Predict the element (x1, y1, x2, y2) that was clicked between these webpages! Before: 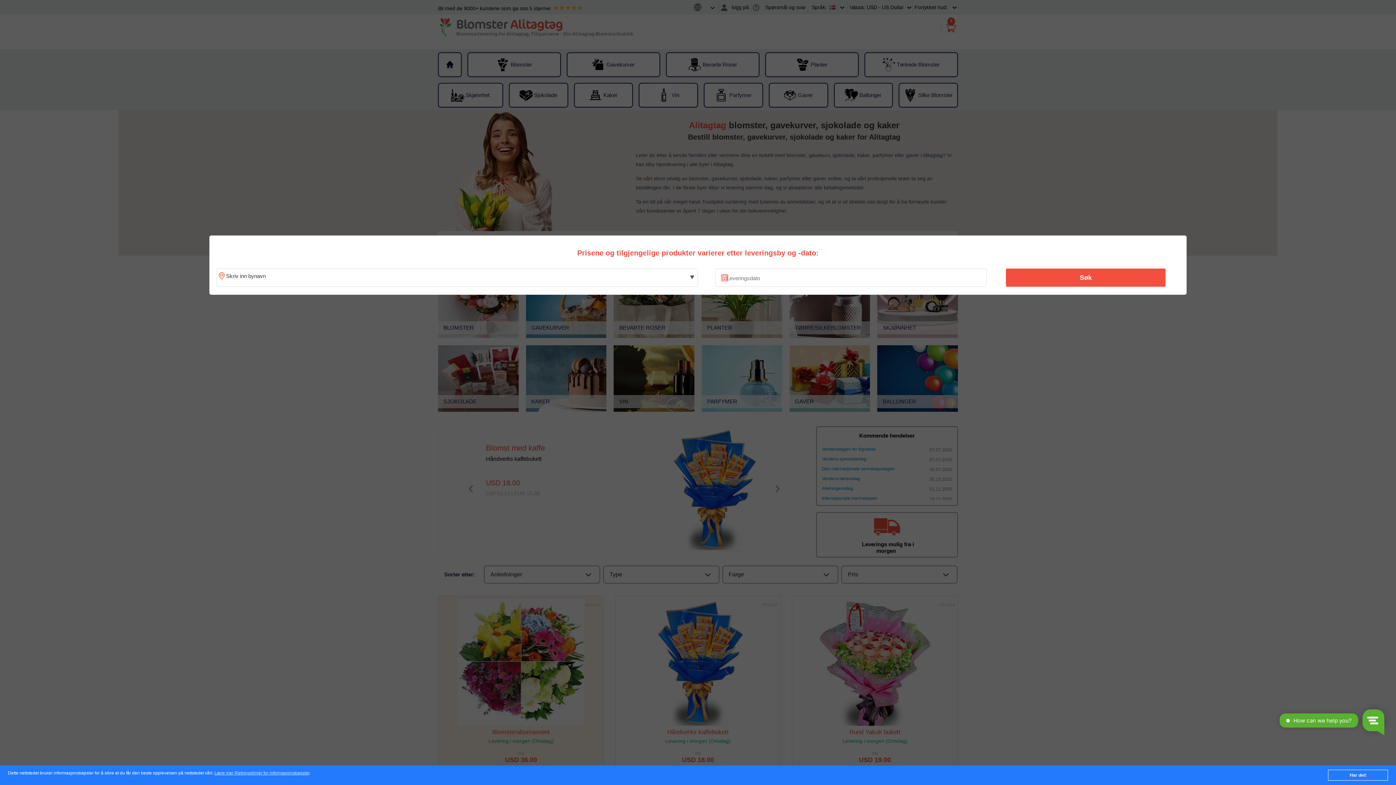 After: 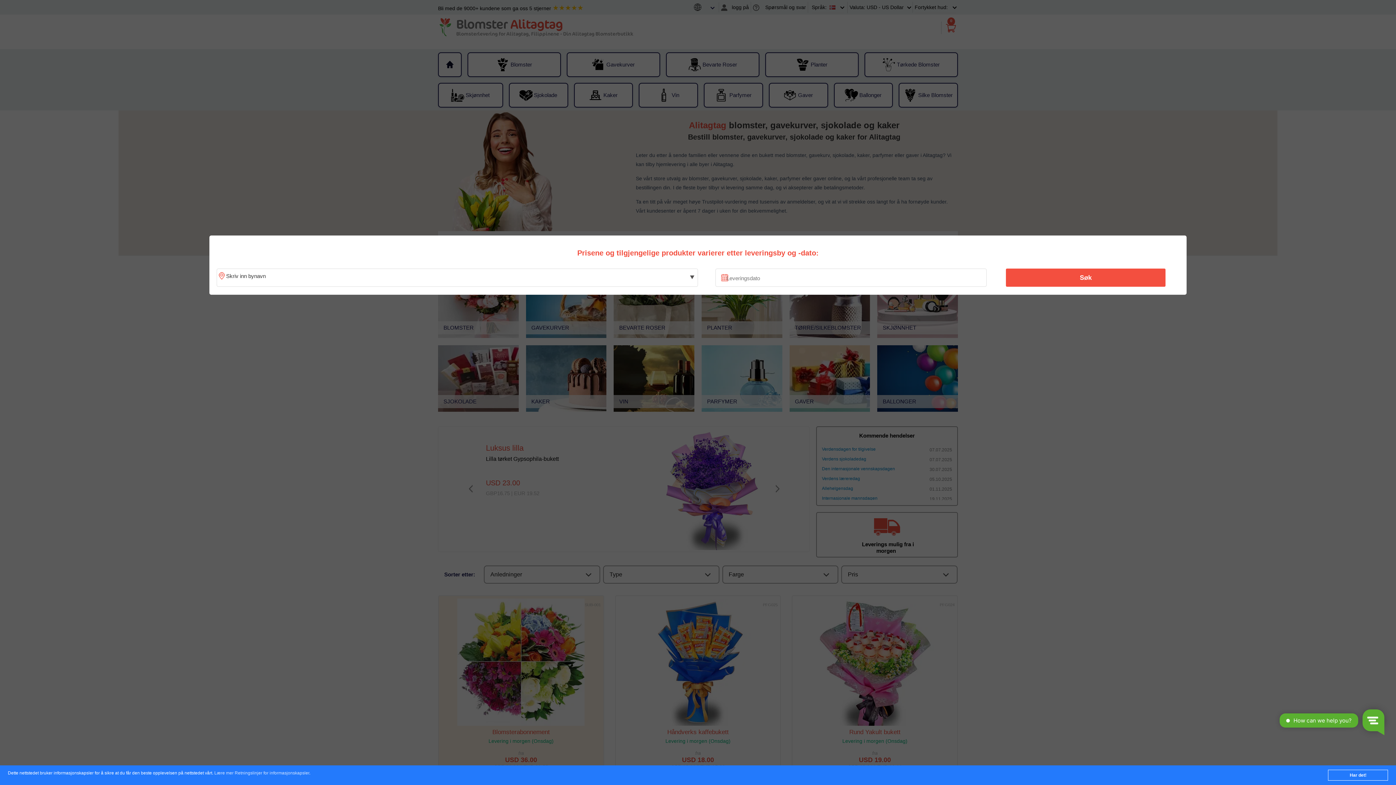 Action: bbox: (214, 771, 309, 776) label: Lære mer Retningslinjer for informasjonskapsler